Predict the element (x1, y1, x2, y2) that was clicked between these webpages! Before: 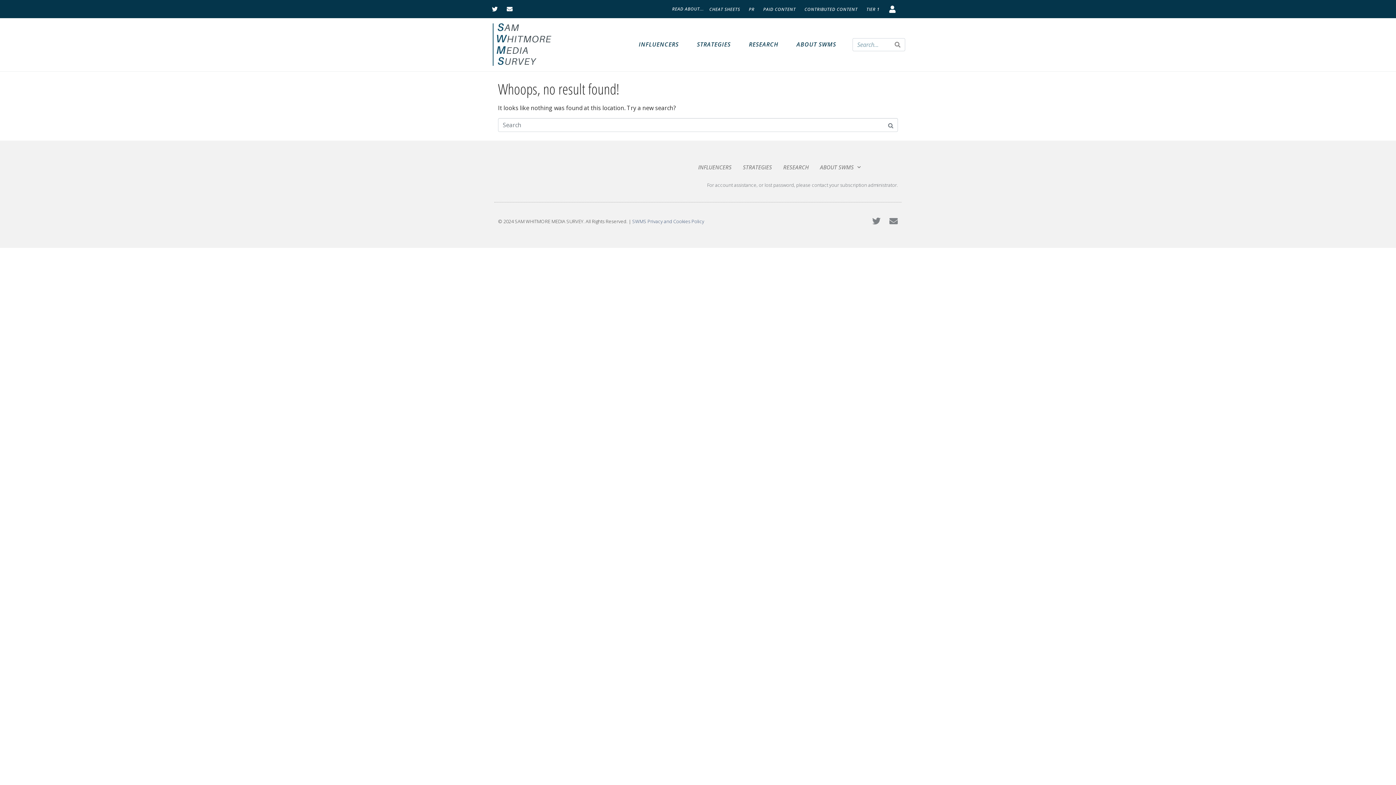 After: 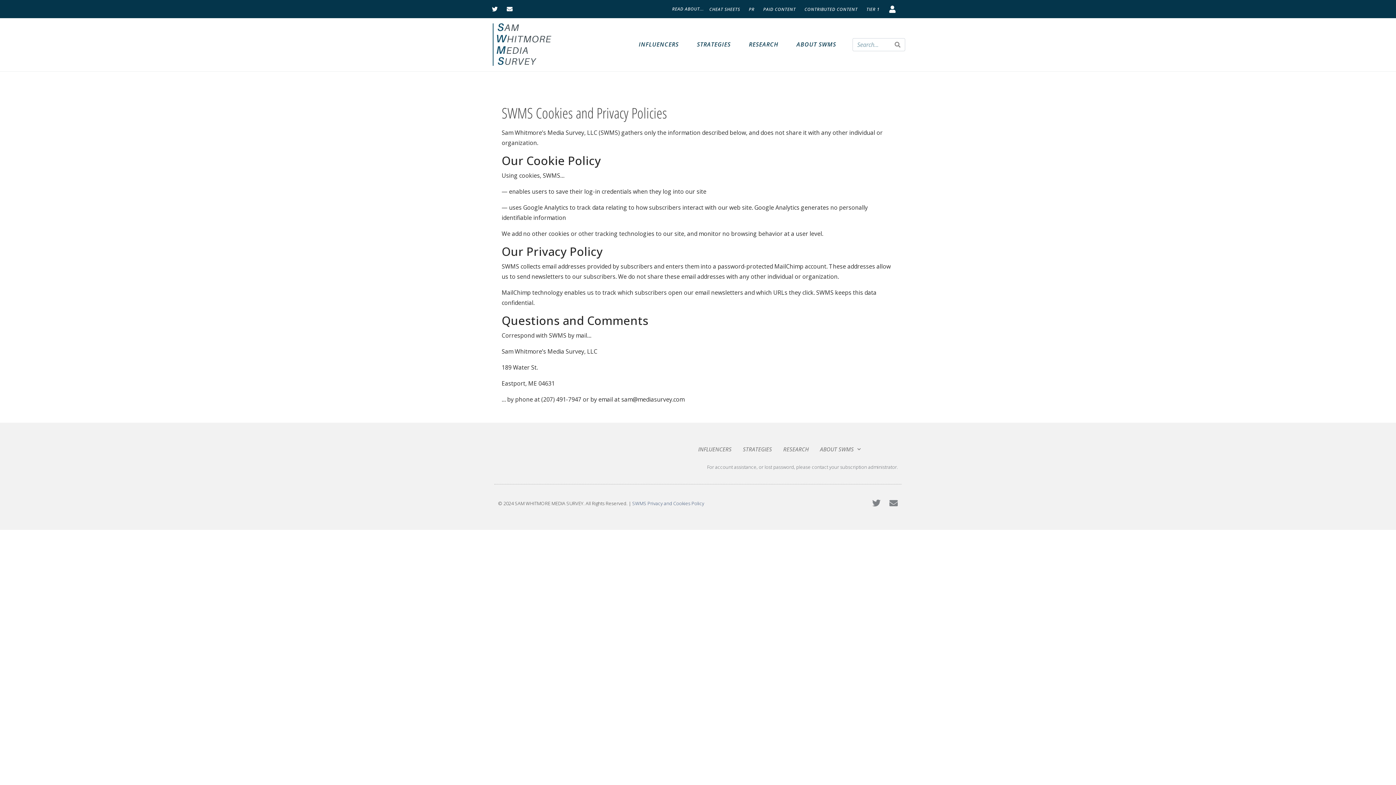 Action: label: SWMS Privacy and Cookies Policy bbox: (632, 218, 704, 224)